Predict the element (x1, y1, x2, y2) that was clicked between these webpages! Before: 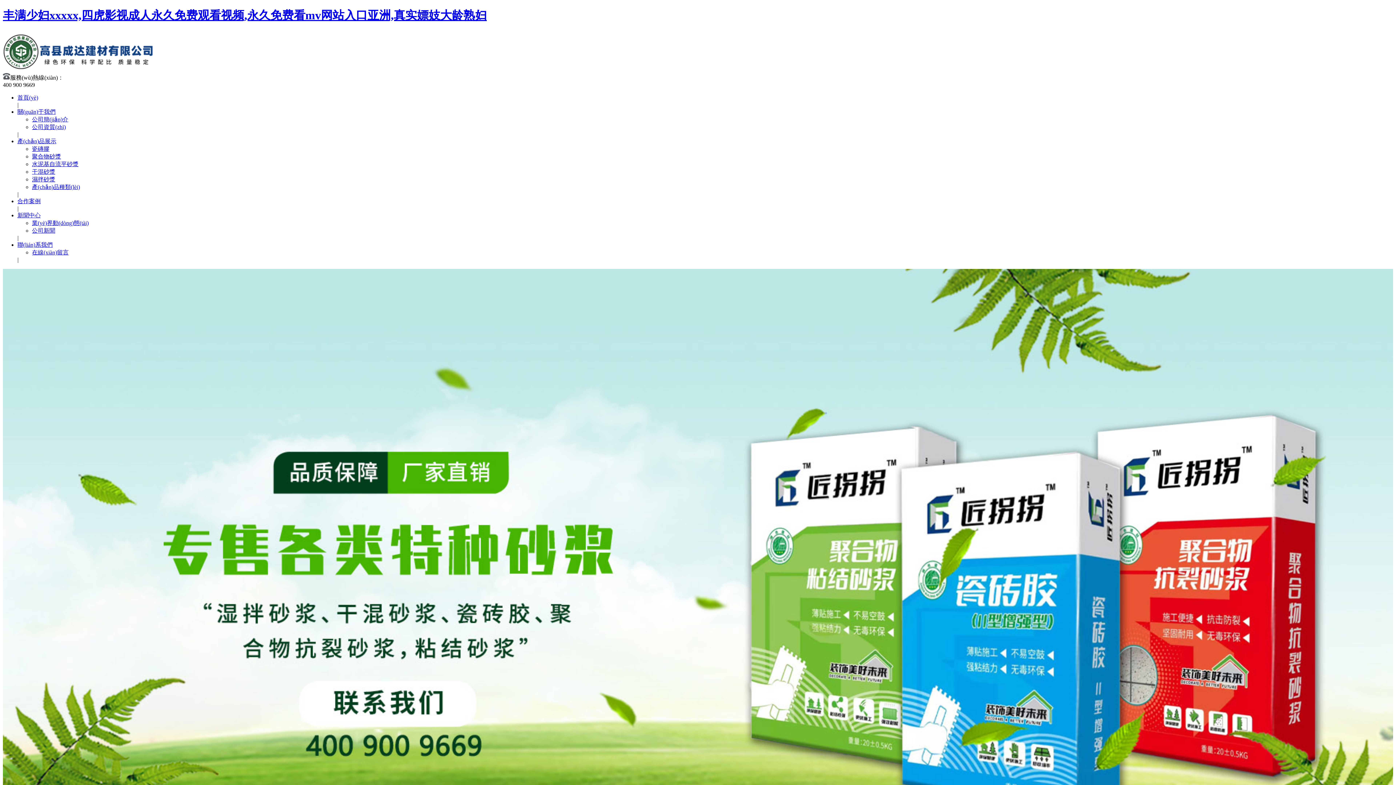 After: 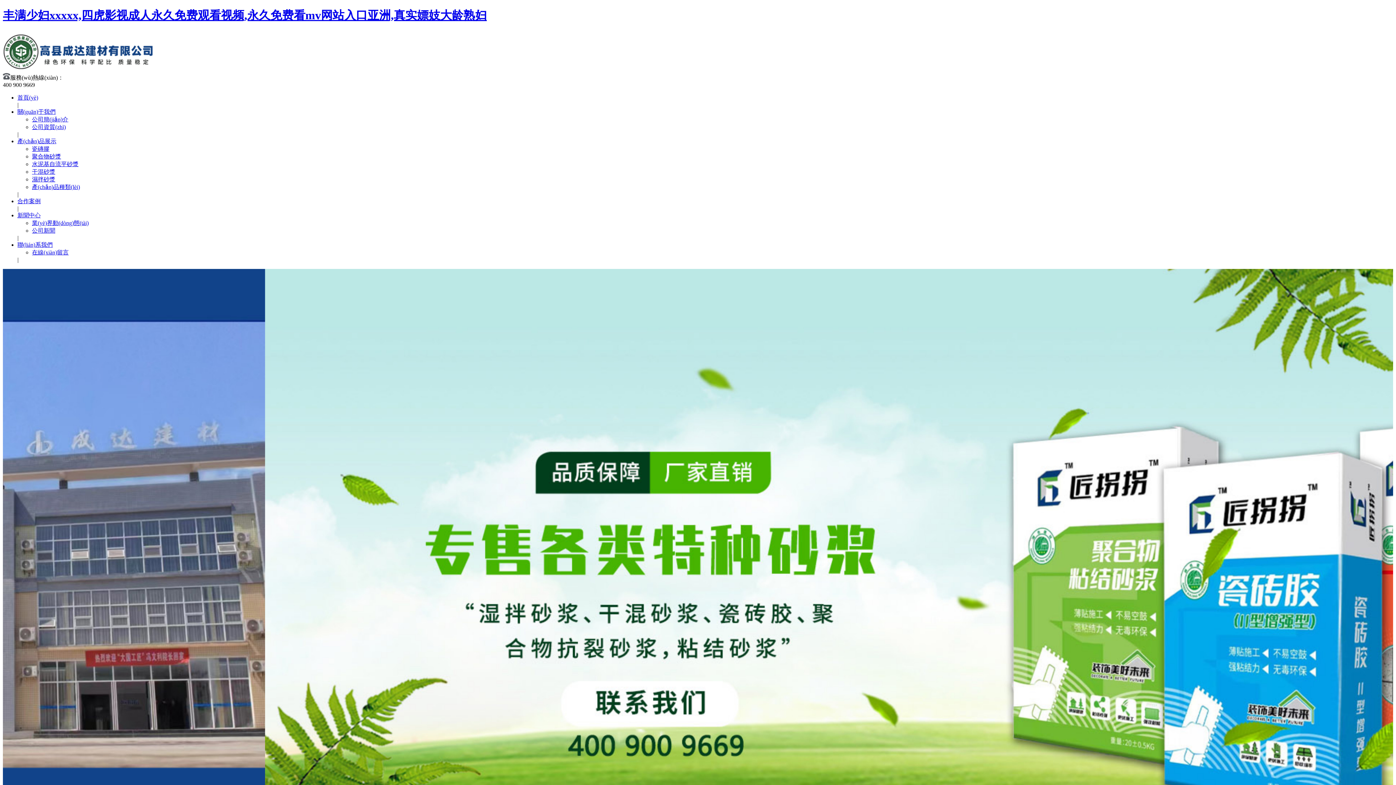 Action: label: 首頁(yè) bbox: (17, 94, 38, 100)